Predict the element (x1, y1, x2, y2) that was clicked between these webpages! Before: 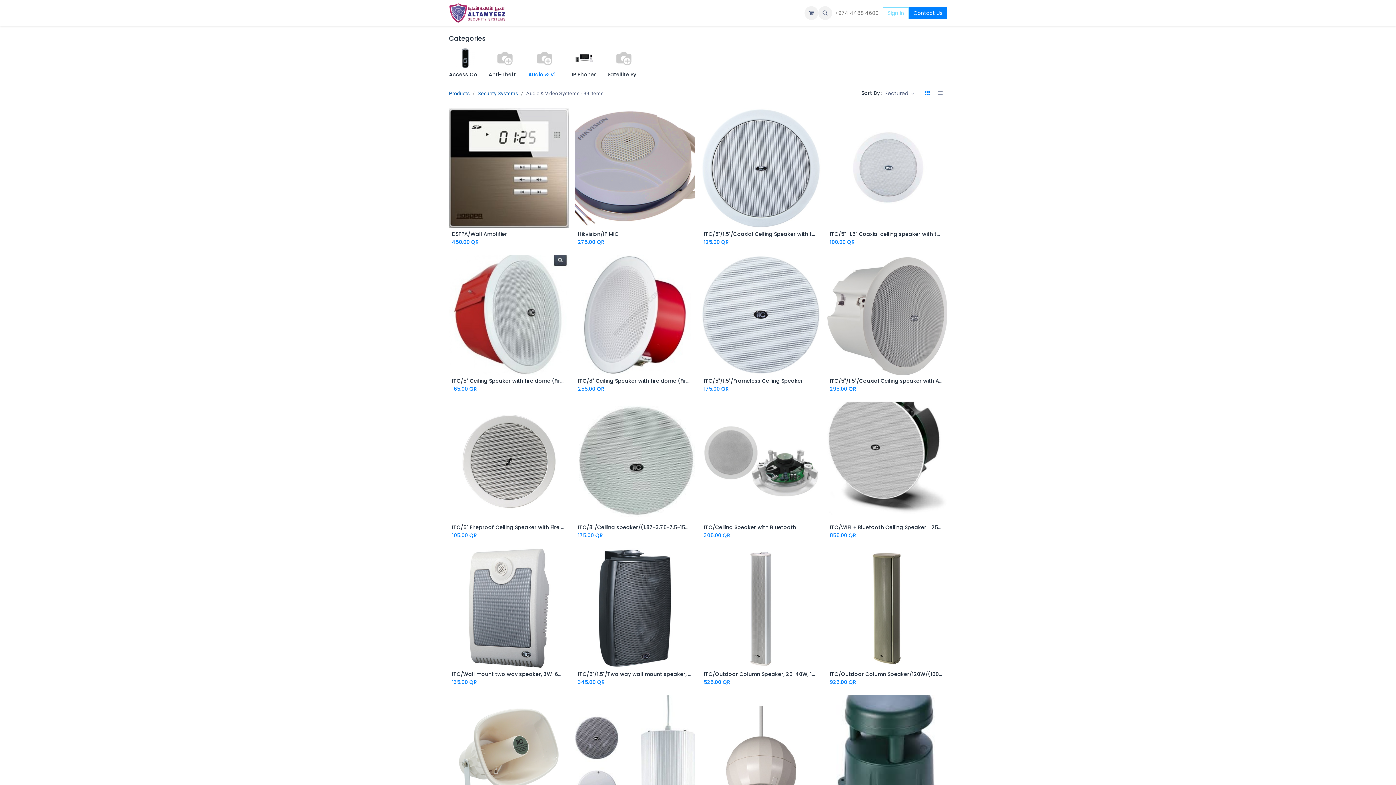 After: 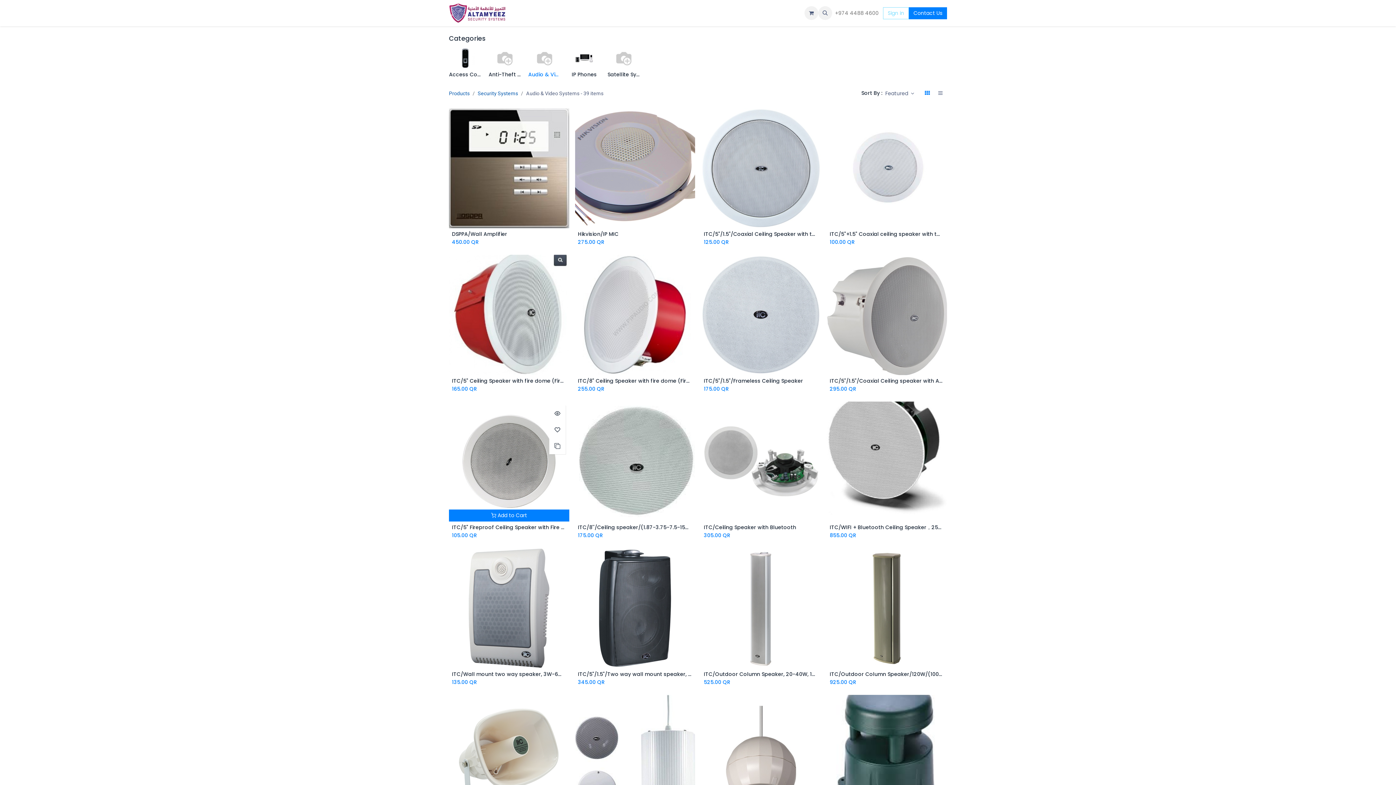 Action: bbox: (556, 438, 572, 454)